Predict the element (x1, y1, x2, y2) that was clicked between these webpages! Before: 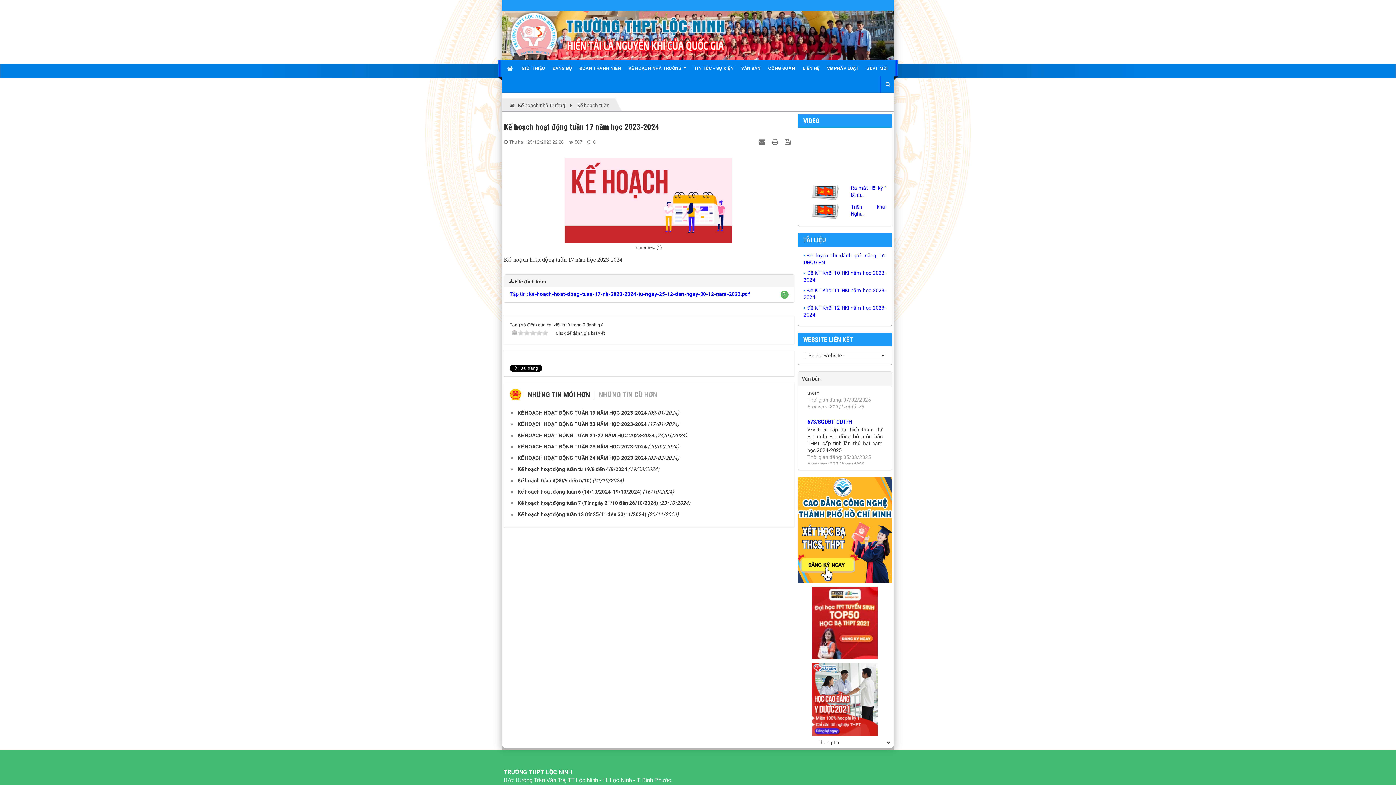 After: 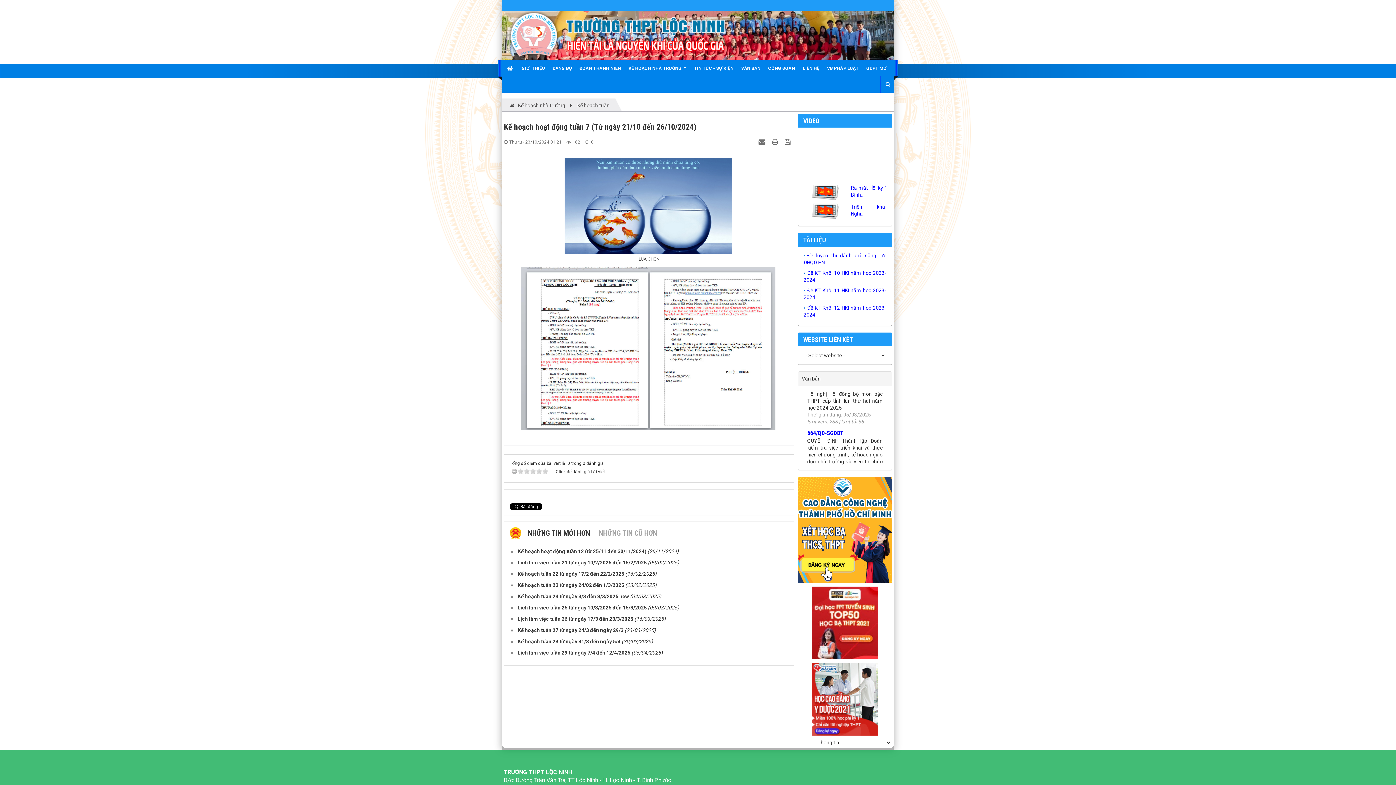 Action: label: Kế hoạch hoạt động tuần 7 (Từ ngày 21/10 đến 26/10/2024) bbox: (515, 500, 658, 506)